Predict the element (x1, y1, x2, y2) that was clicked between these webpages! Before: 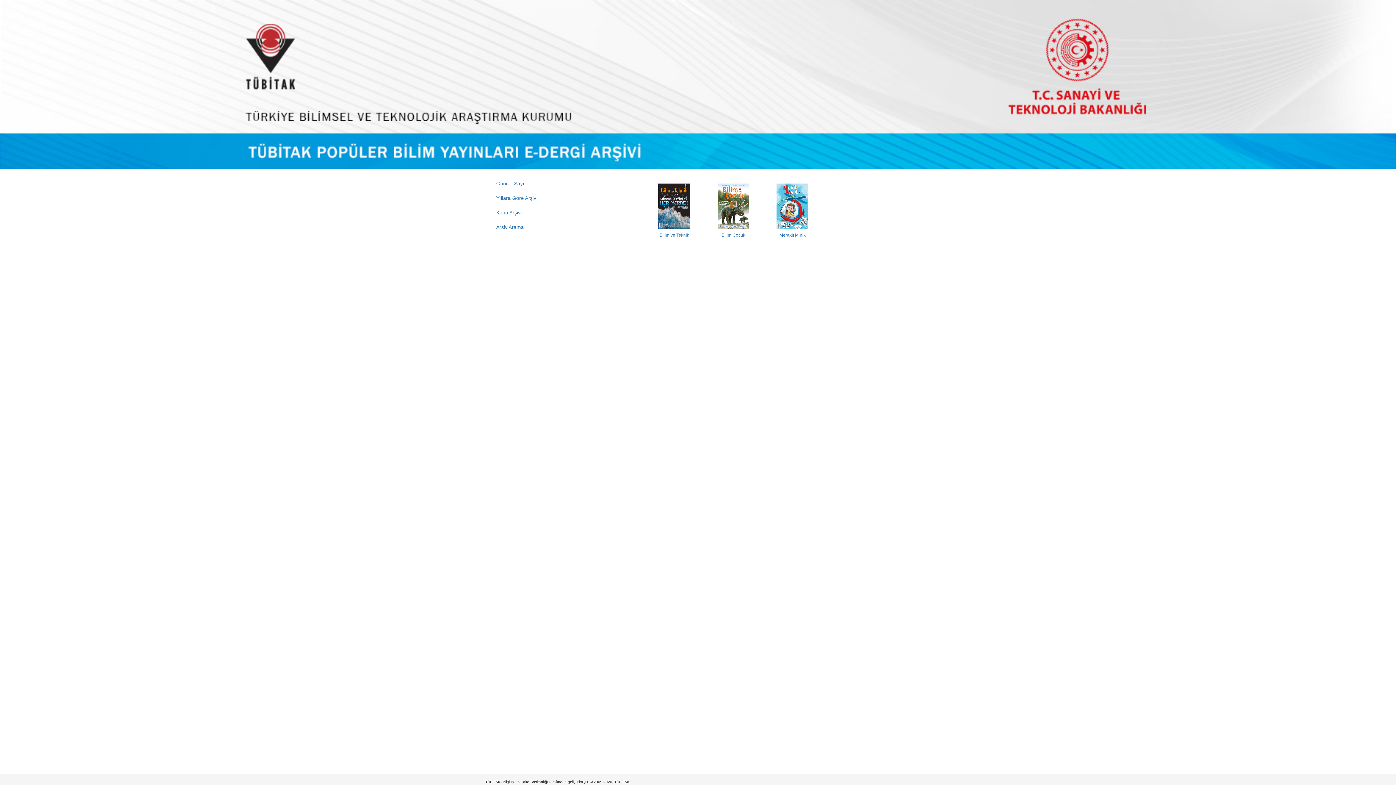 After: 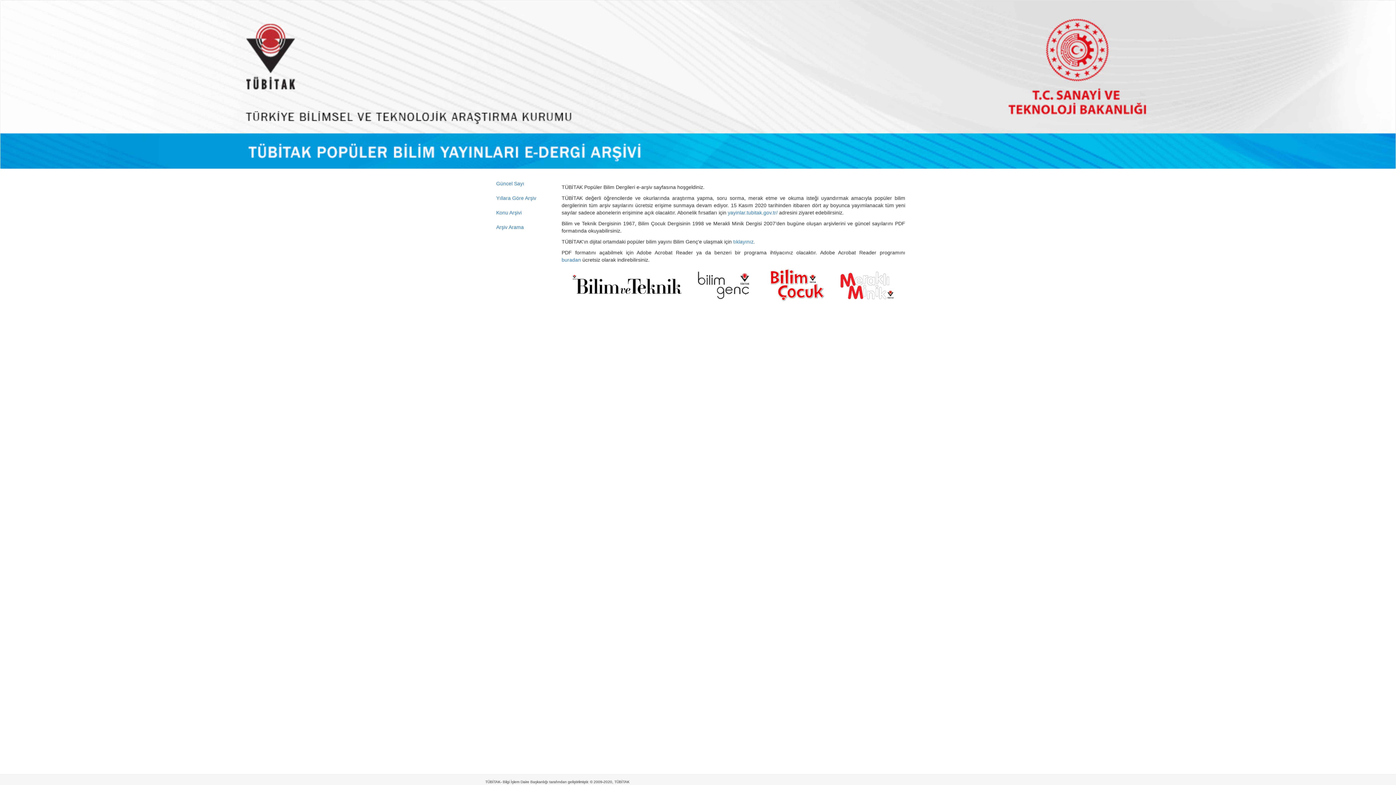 Action: bbox: (0, 81, 1396, 86)